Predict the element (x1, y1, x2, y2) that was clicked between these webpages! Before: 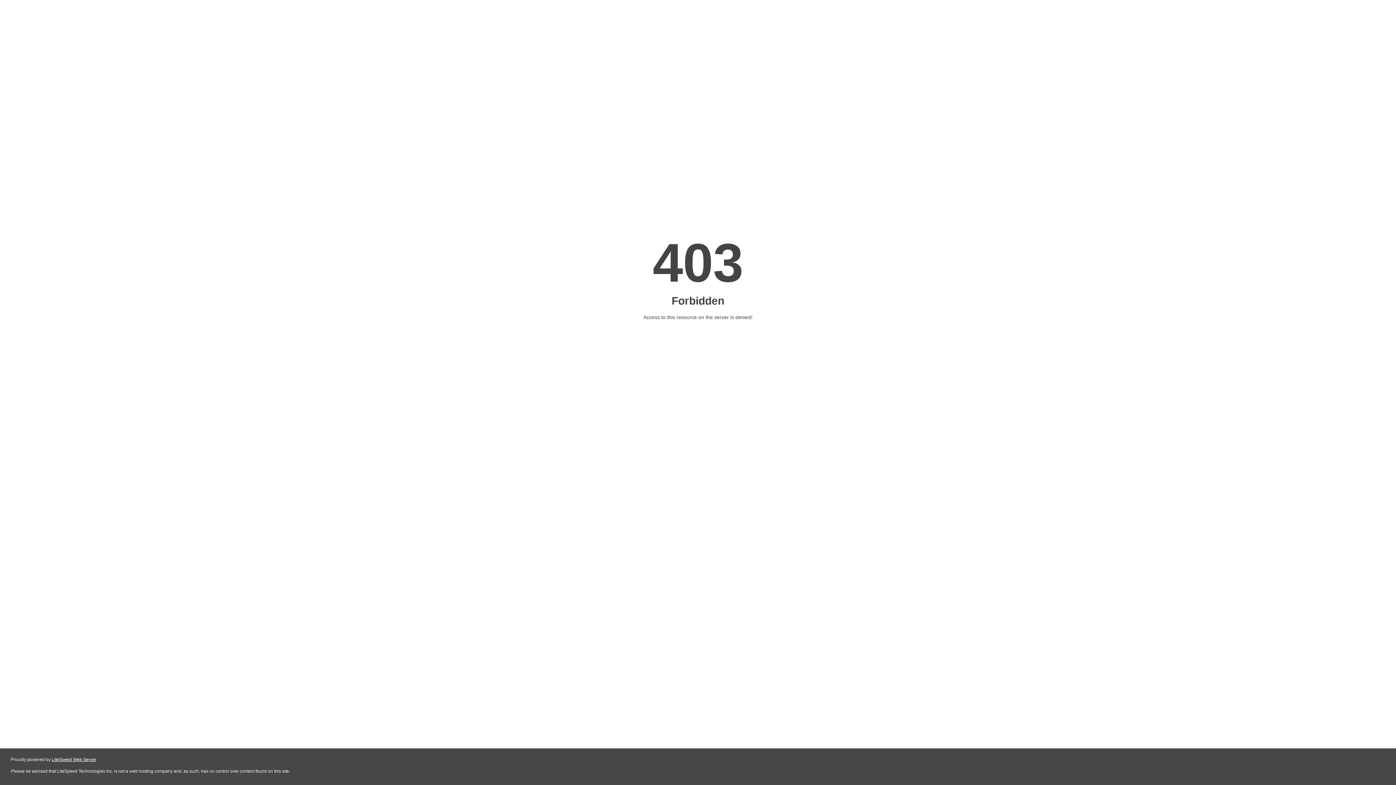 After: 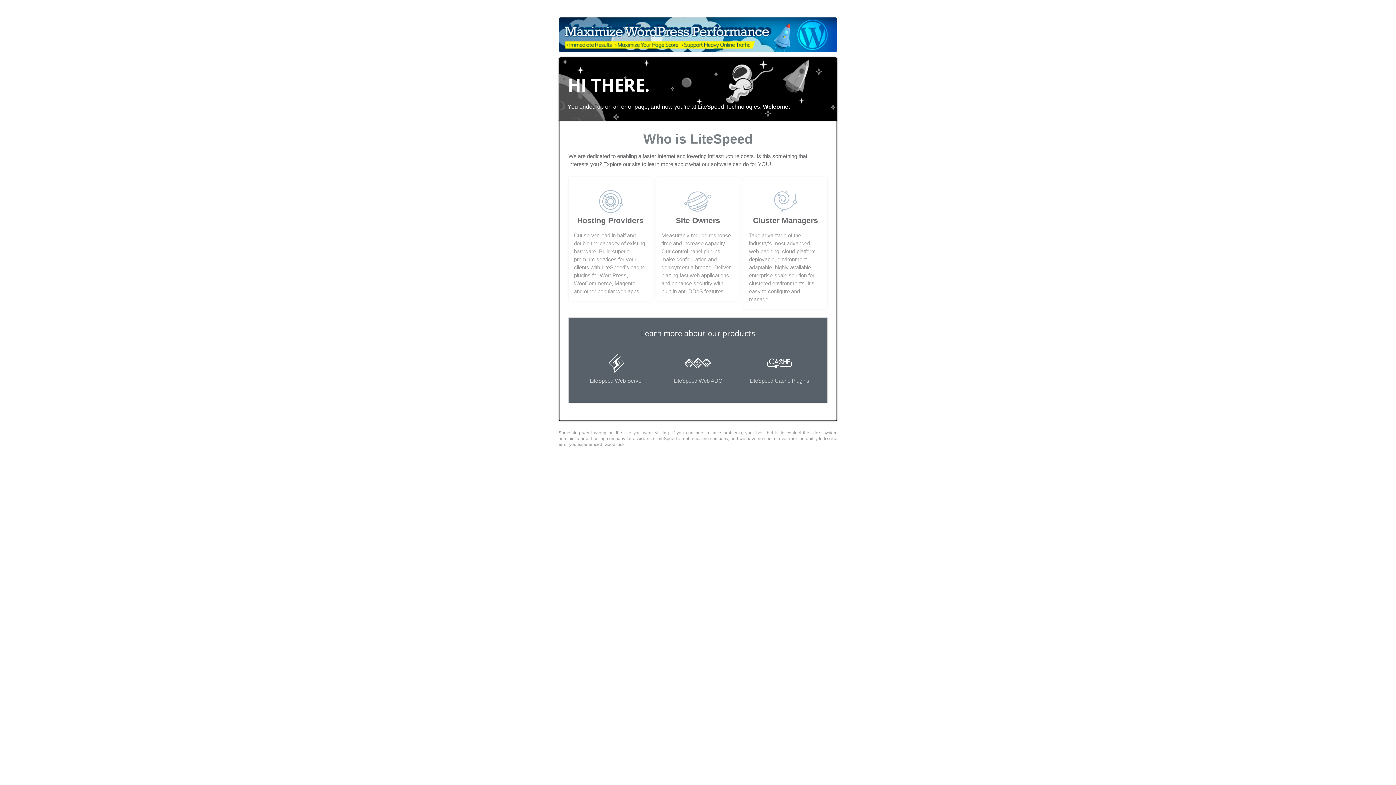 Action: label: LiteSpeed Web Server bbox: (51, 757, 96, 762)